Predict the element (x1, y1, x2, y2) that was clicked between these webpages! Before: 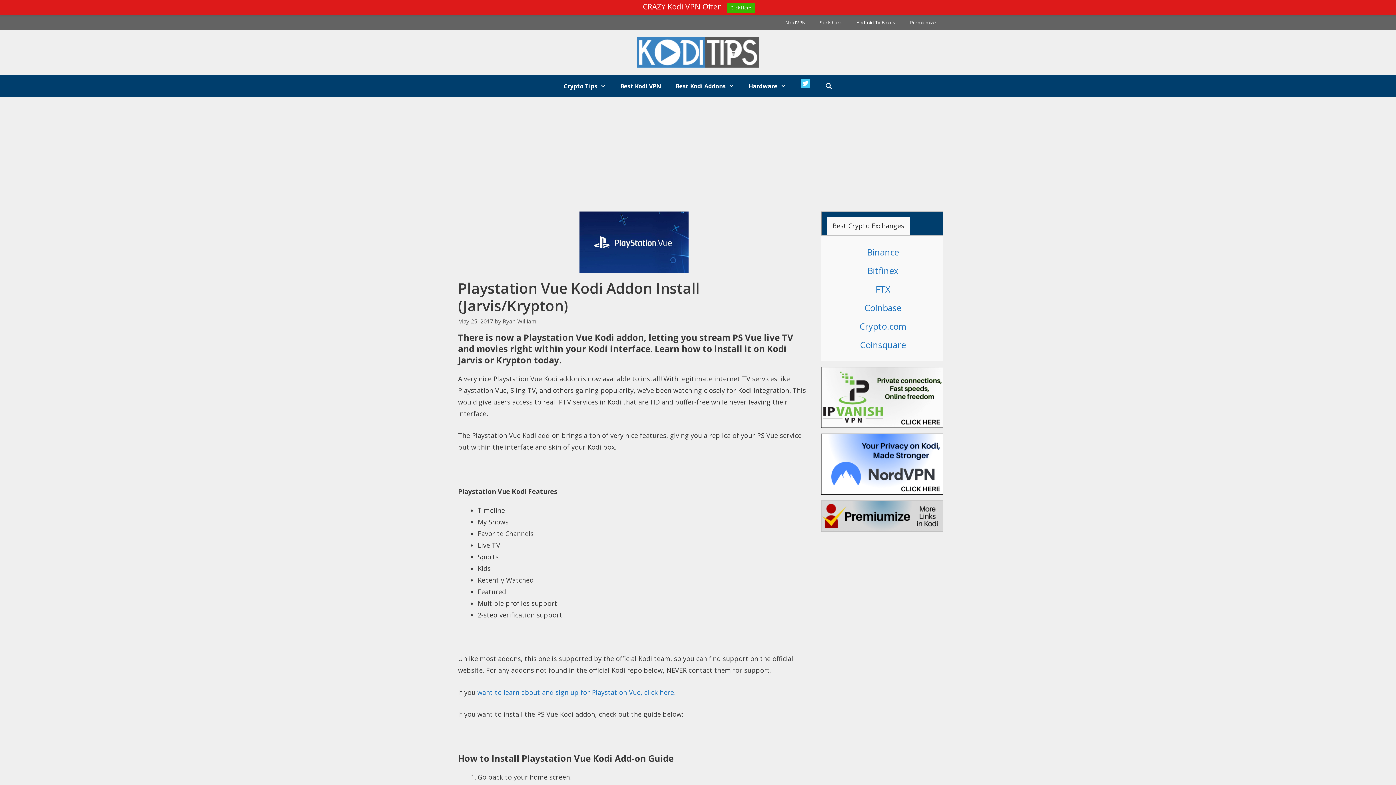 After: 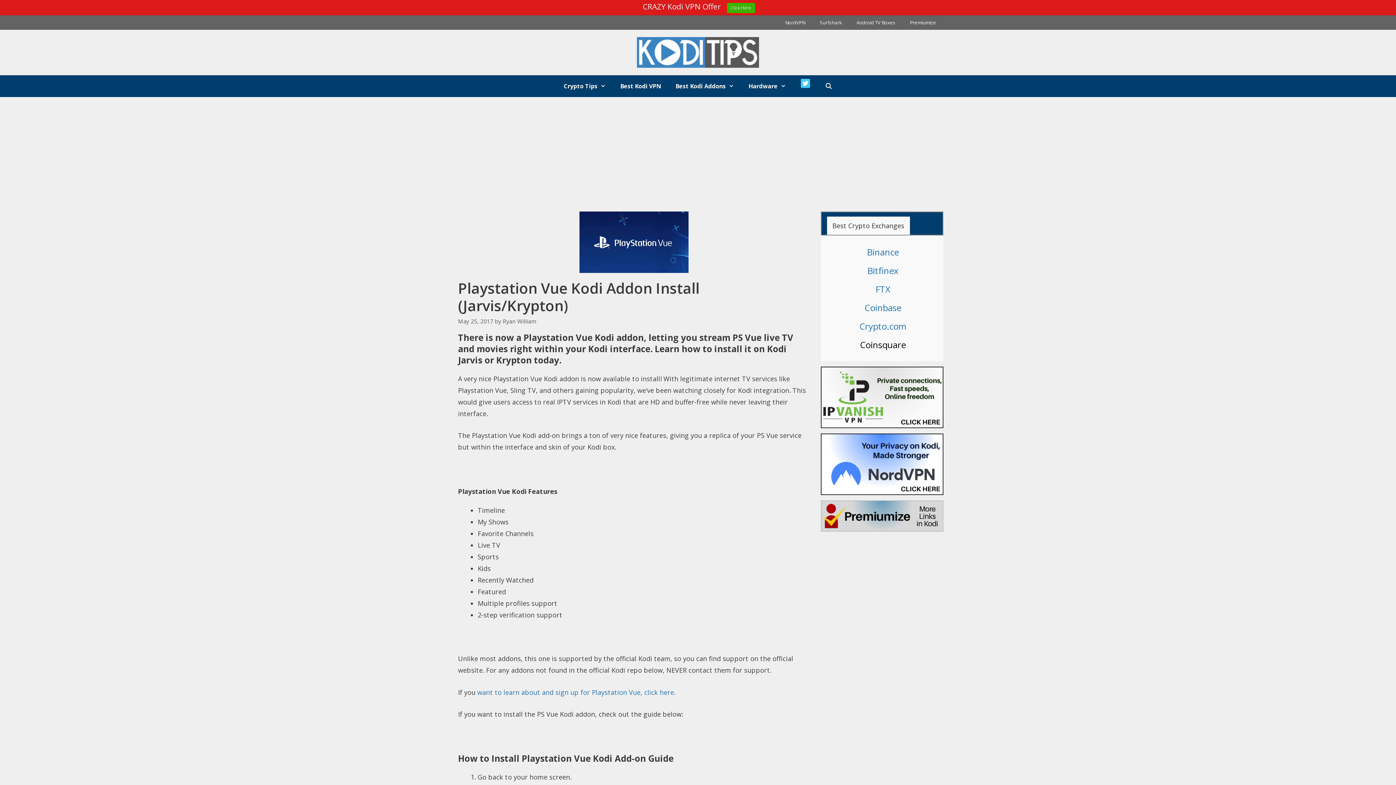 Action: label: Coinsquare bbox: (860, 339, 906, 351)